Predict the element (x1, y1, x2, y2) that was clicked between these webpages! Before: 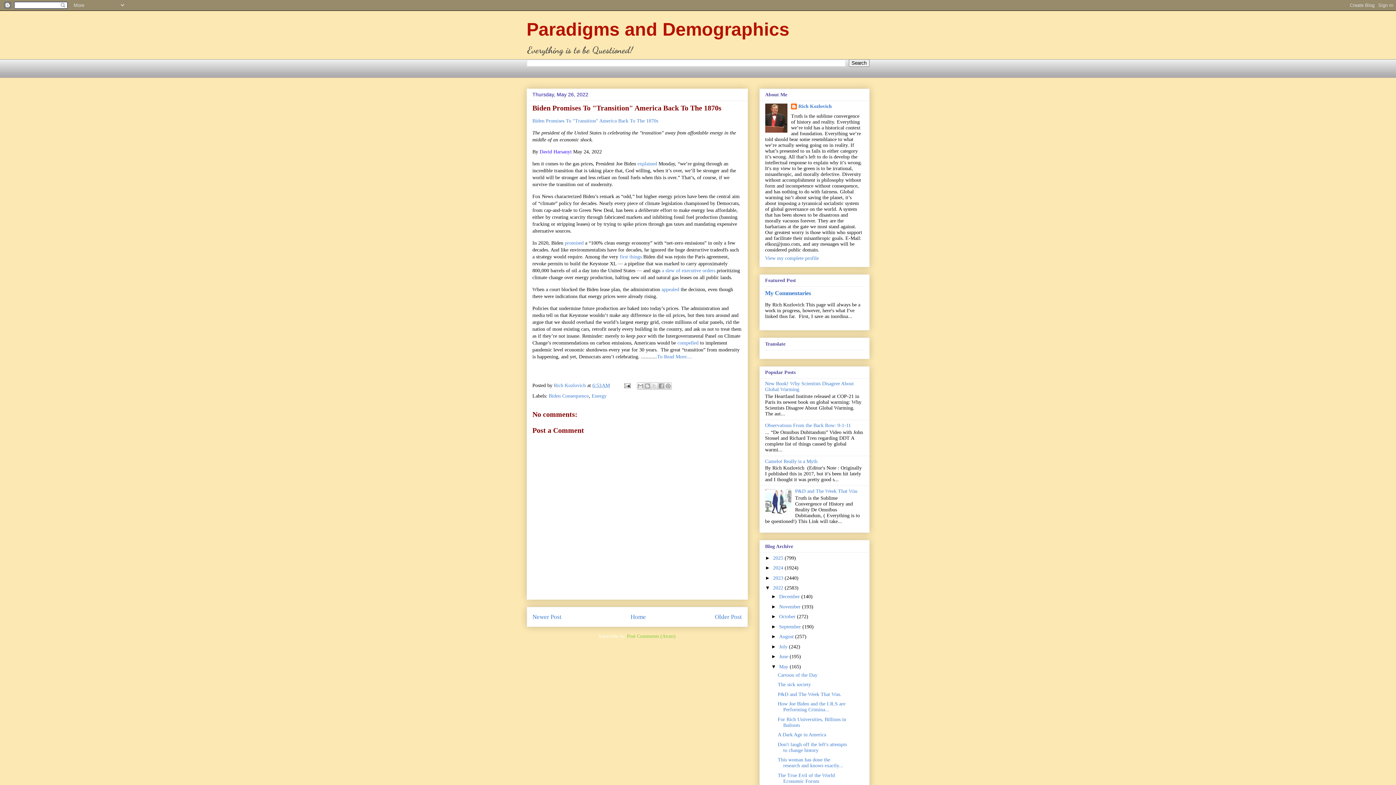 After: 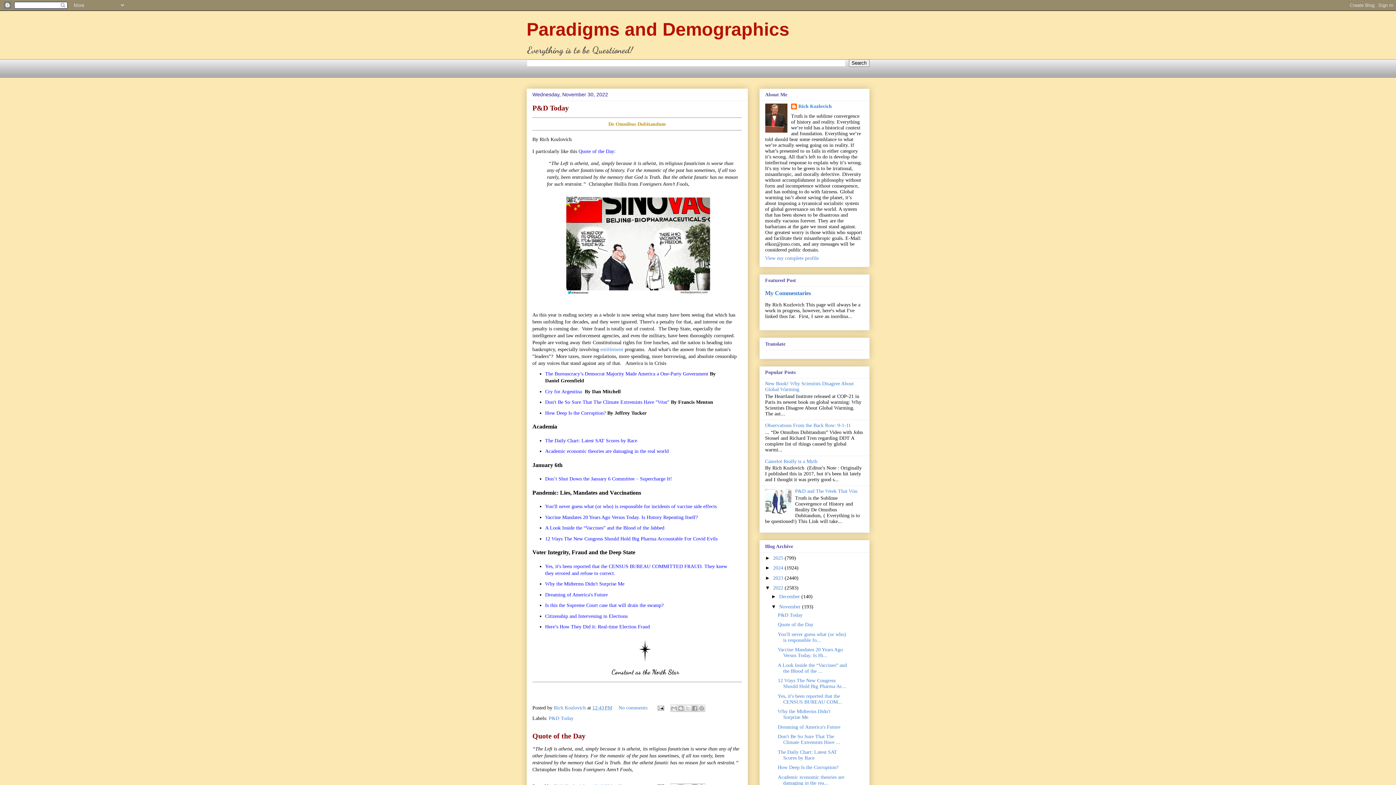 Action: bbox: (779, 604, 802, 609) label: November 